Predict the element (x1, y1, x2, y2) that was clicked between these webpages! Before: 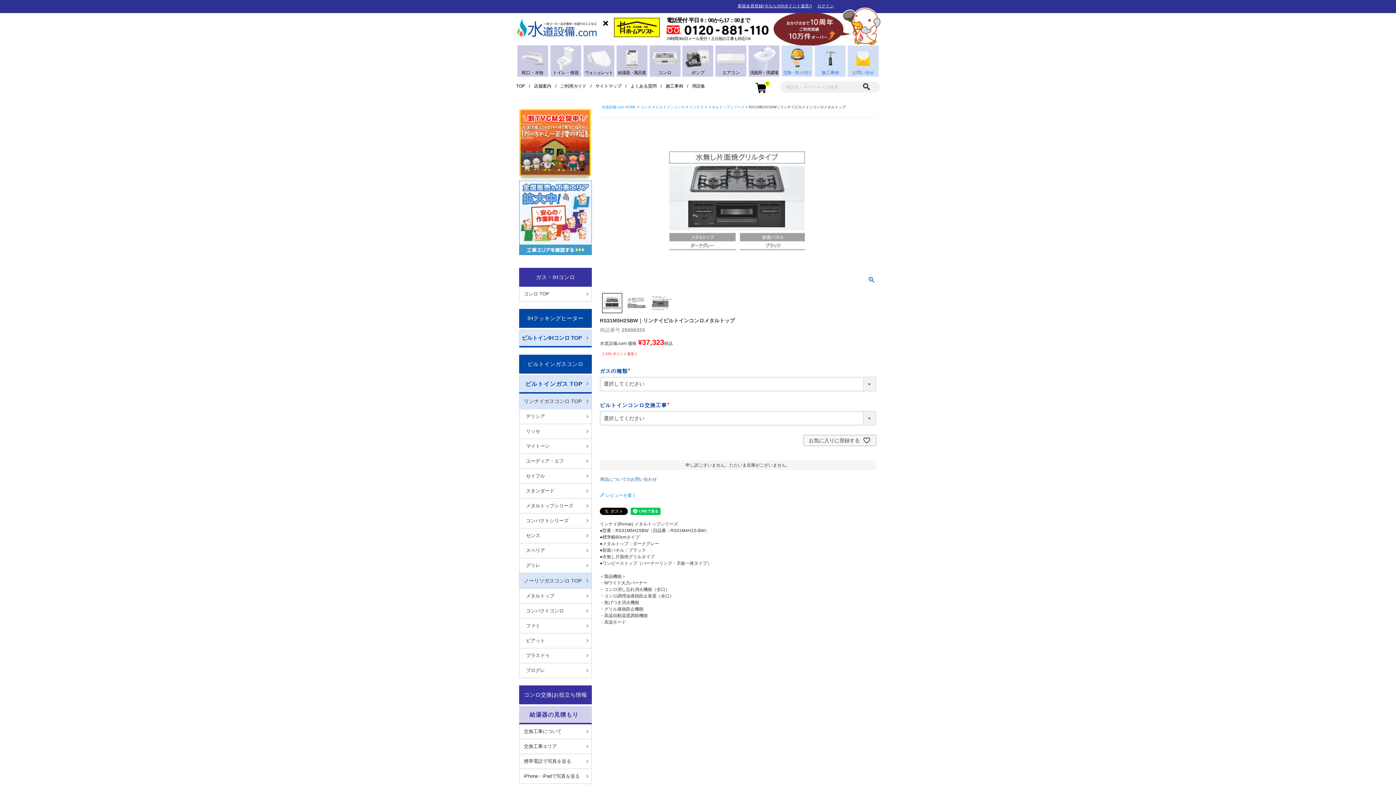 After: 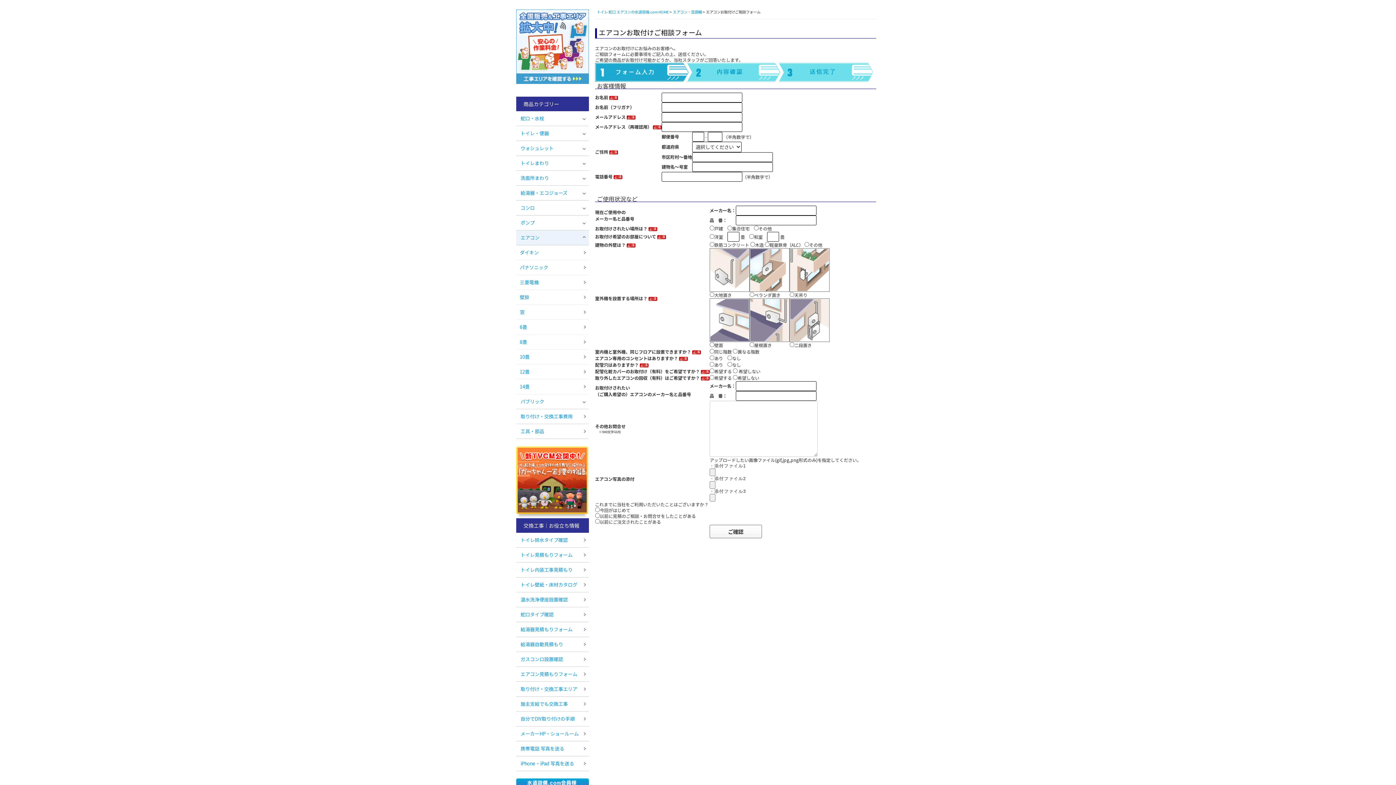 Action: label: エアコン bbox: (715, 45, 746, 76)